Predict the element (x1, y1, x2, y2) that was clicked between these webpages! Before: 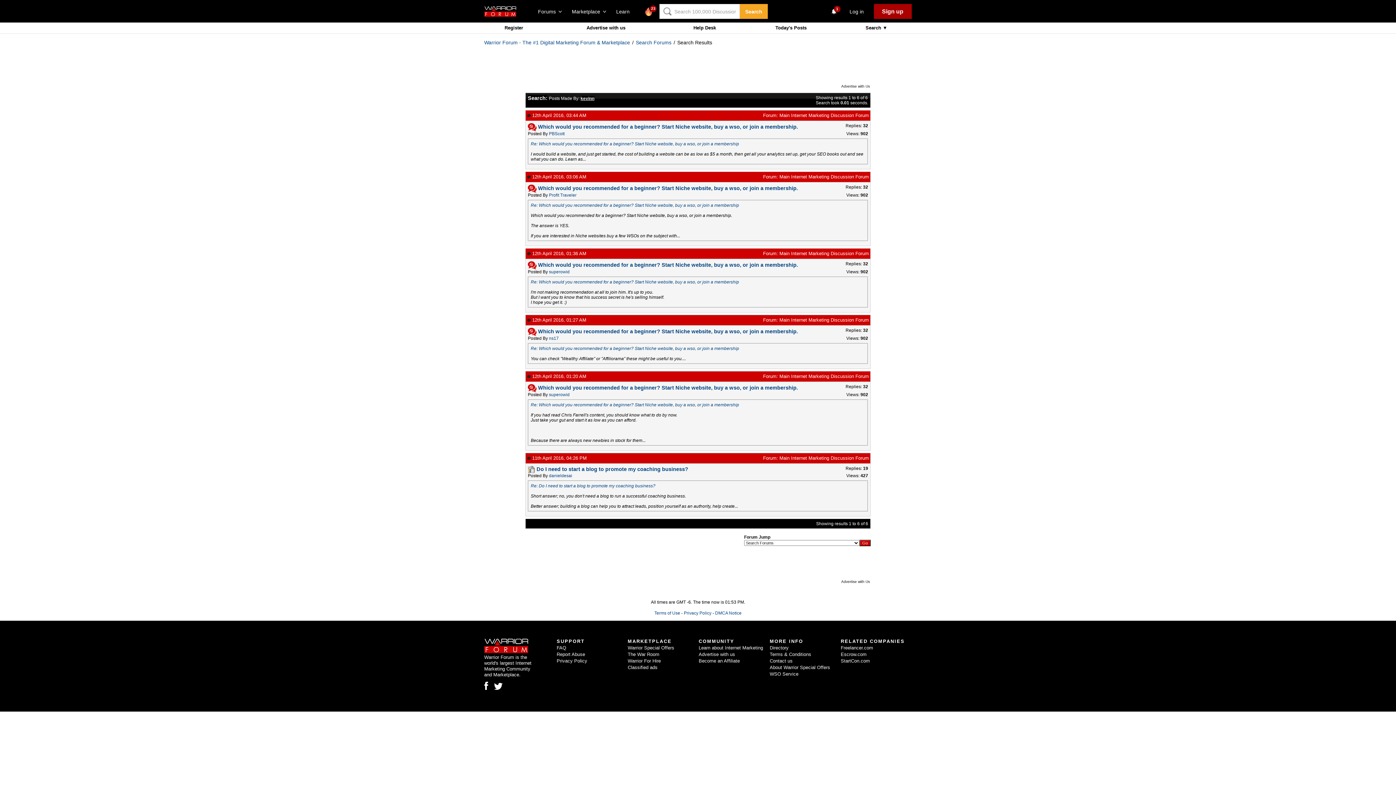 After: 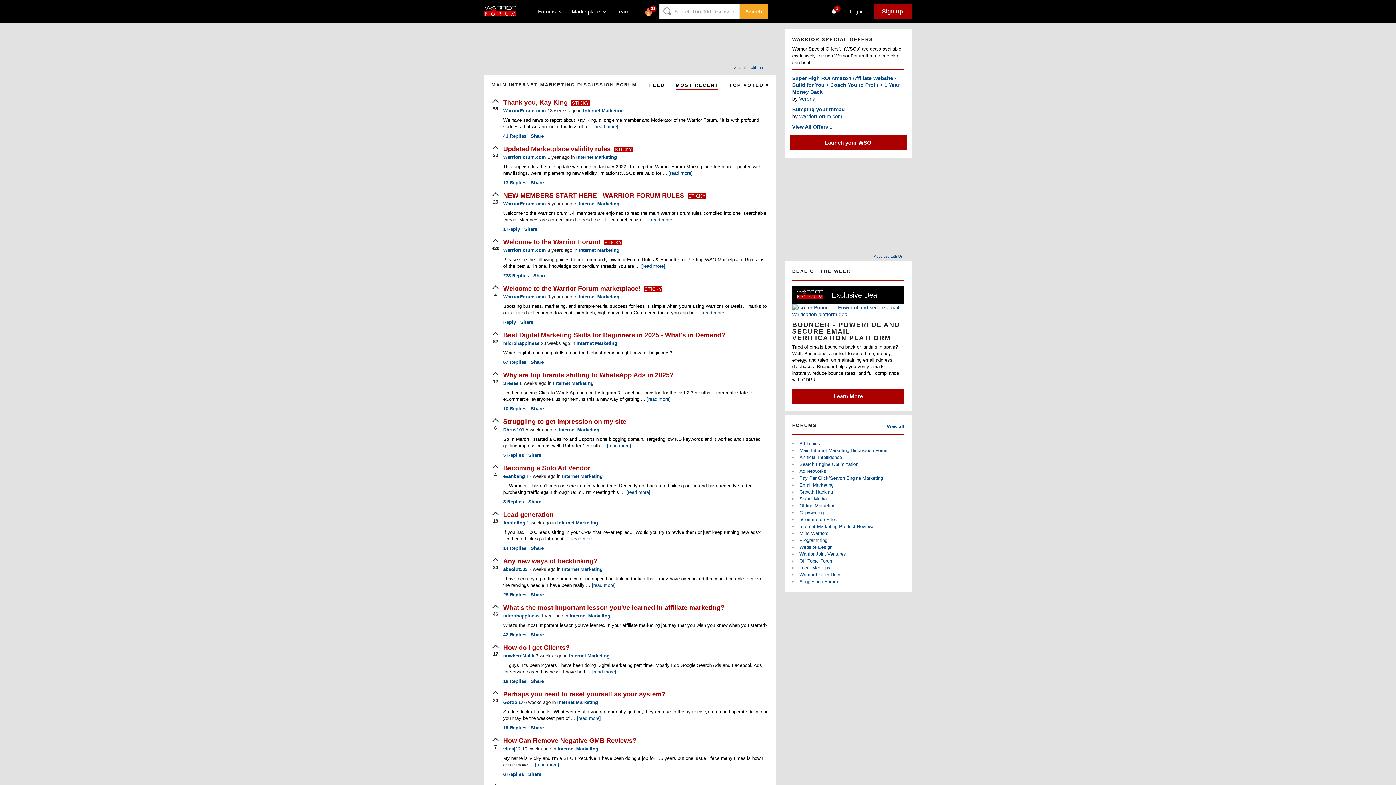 Action: bbox: (779, 455, 869, 461) label: Main Internet Marketing Discussion Forum